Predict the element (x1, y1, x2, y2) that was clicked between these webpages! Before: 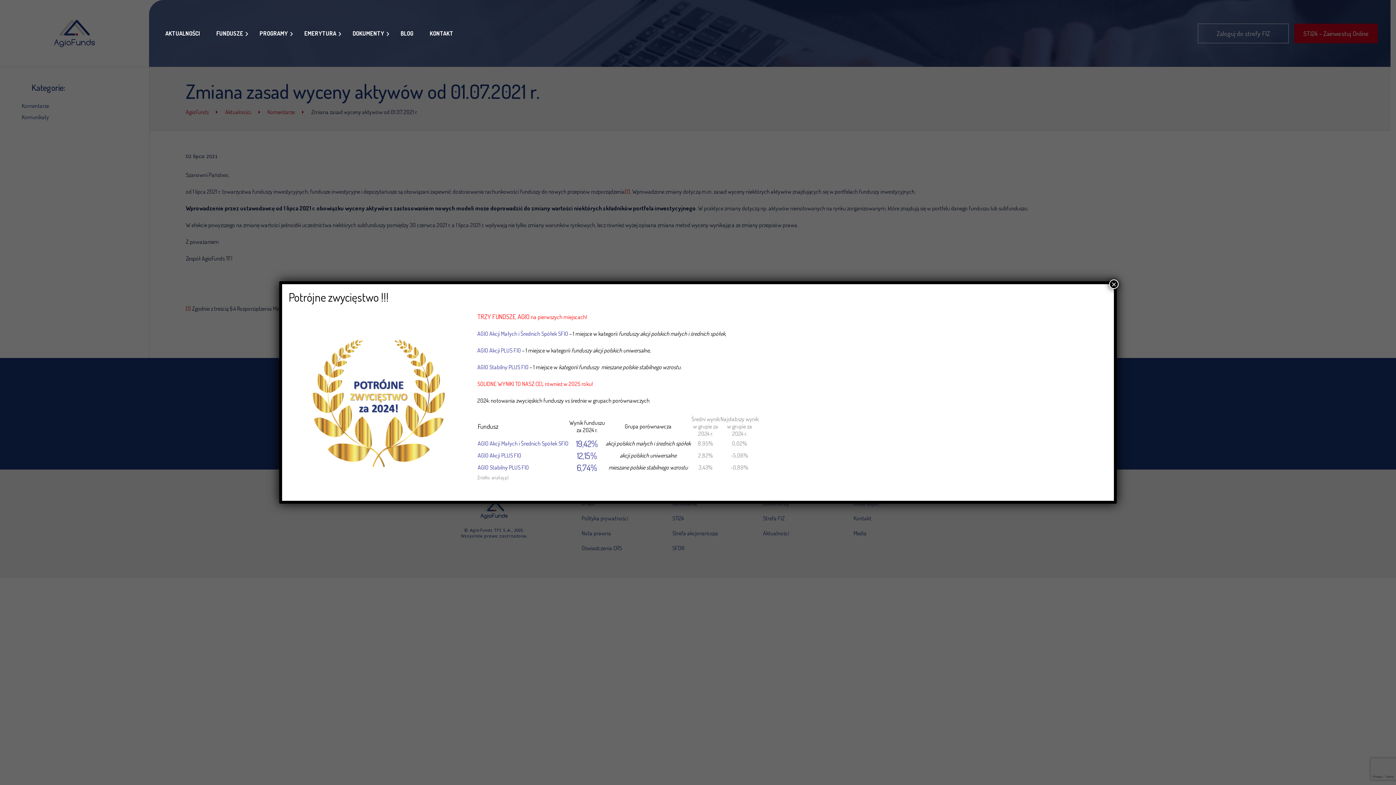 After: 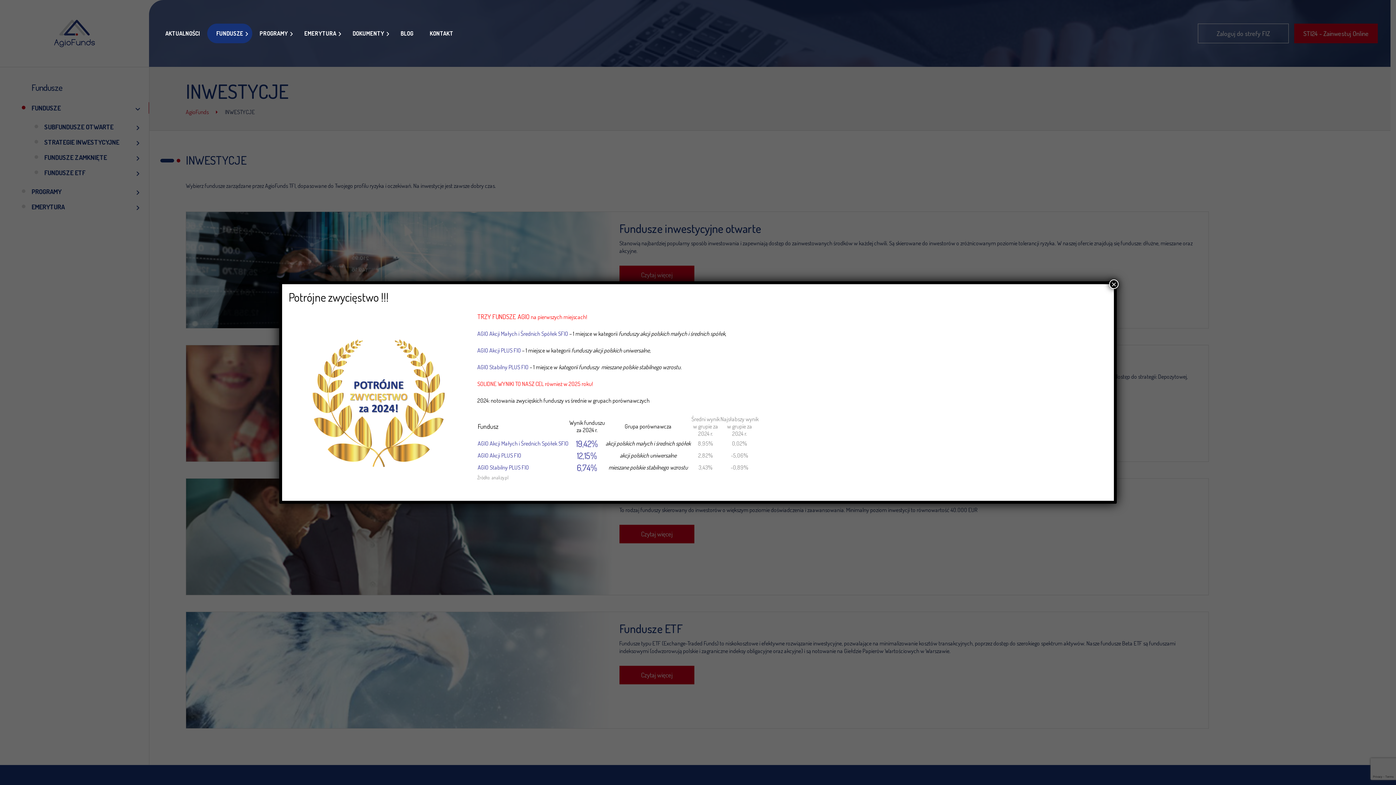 Action: label: FUNDUSZE bbox: (212, 23, 246, 43)